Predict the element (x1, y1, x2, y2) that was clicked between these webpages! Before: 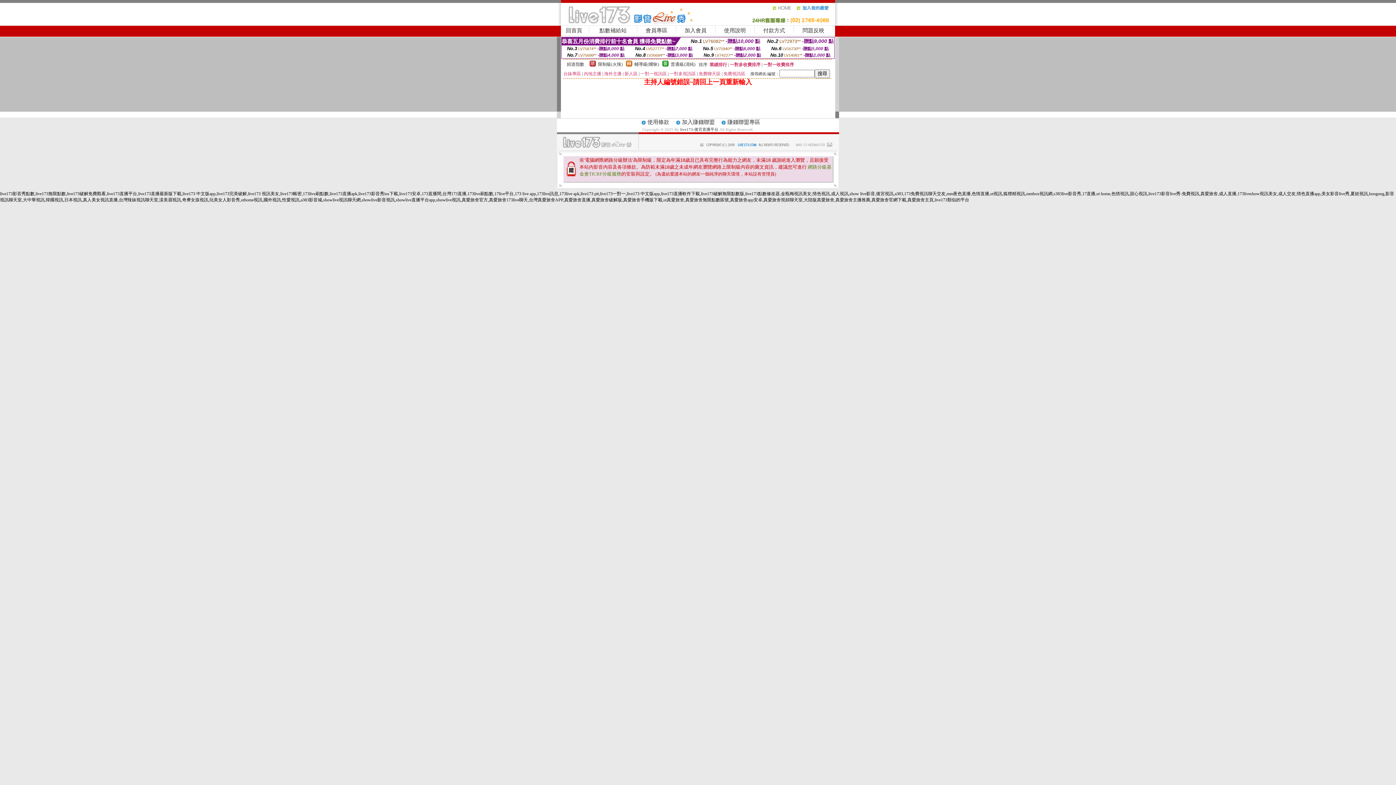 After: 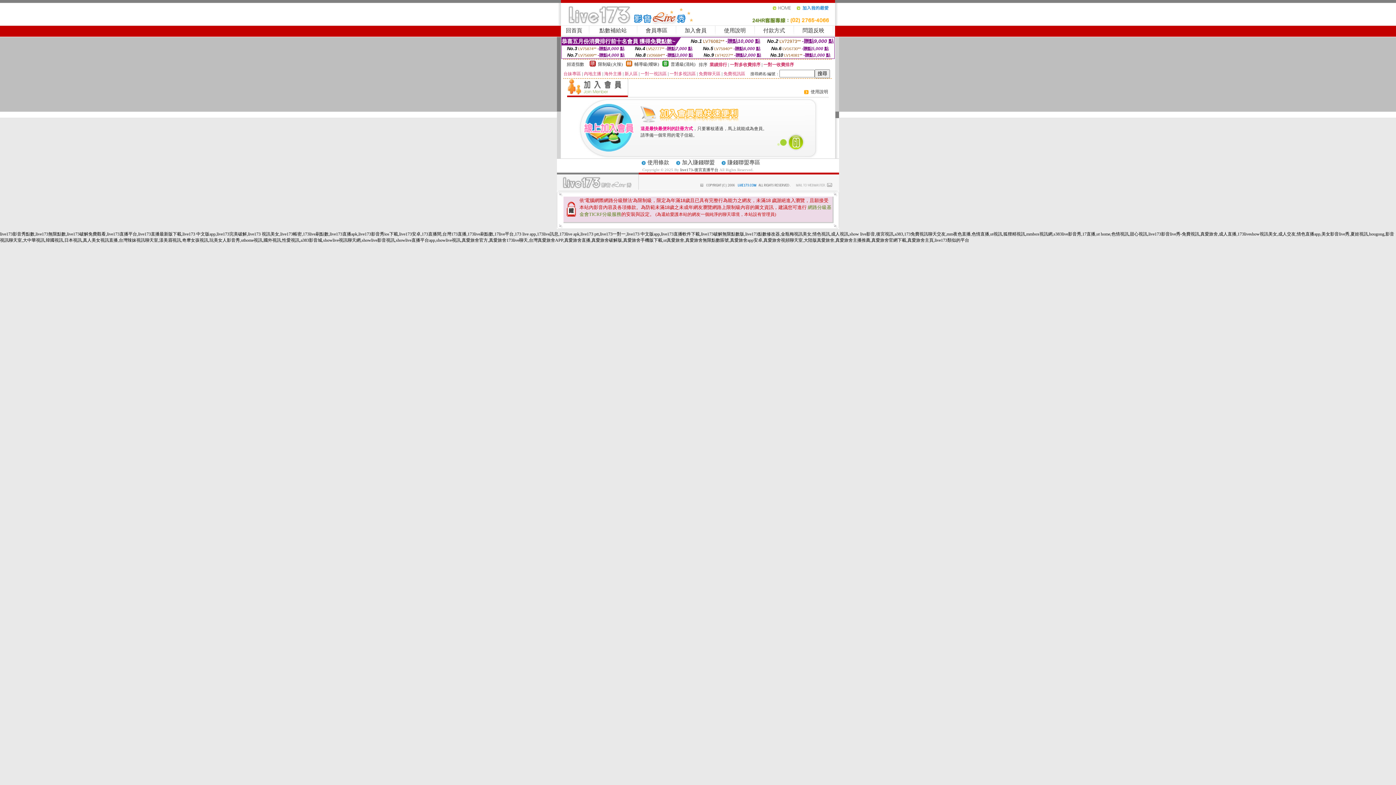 Action: bbox: (684, 27, 706, 33) label: 加入會員